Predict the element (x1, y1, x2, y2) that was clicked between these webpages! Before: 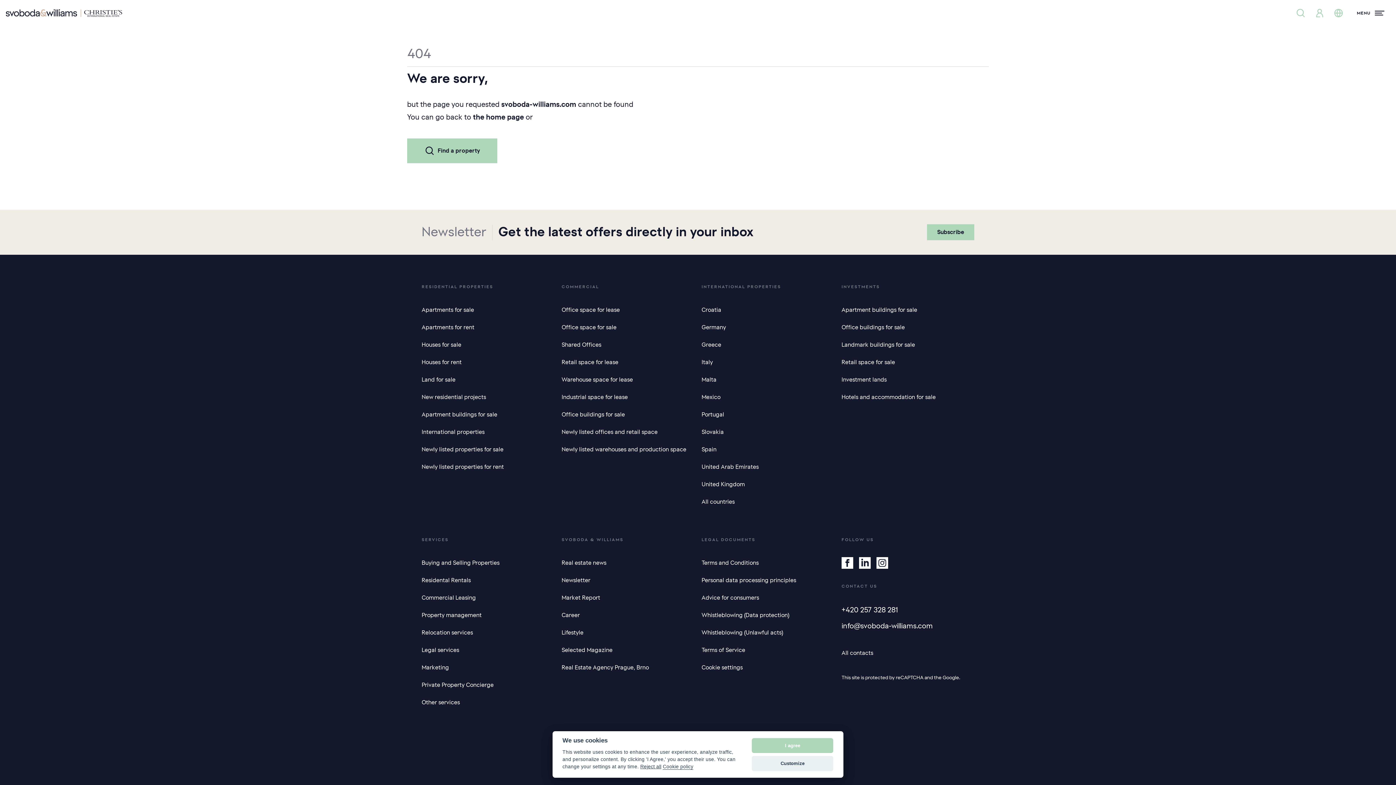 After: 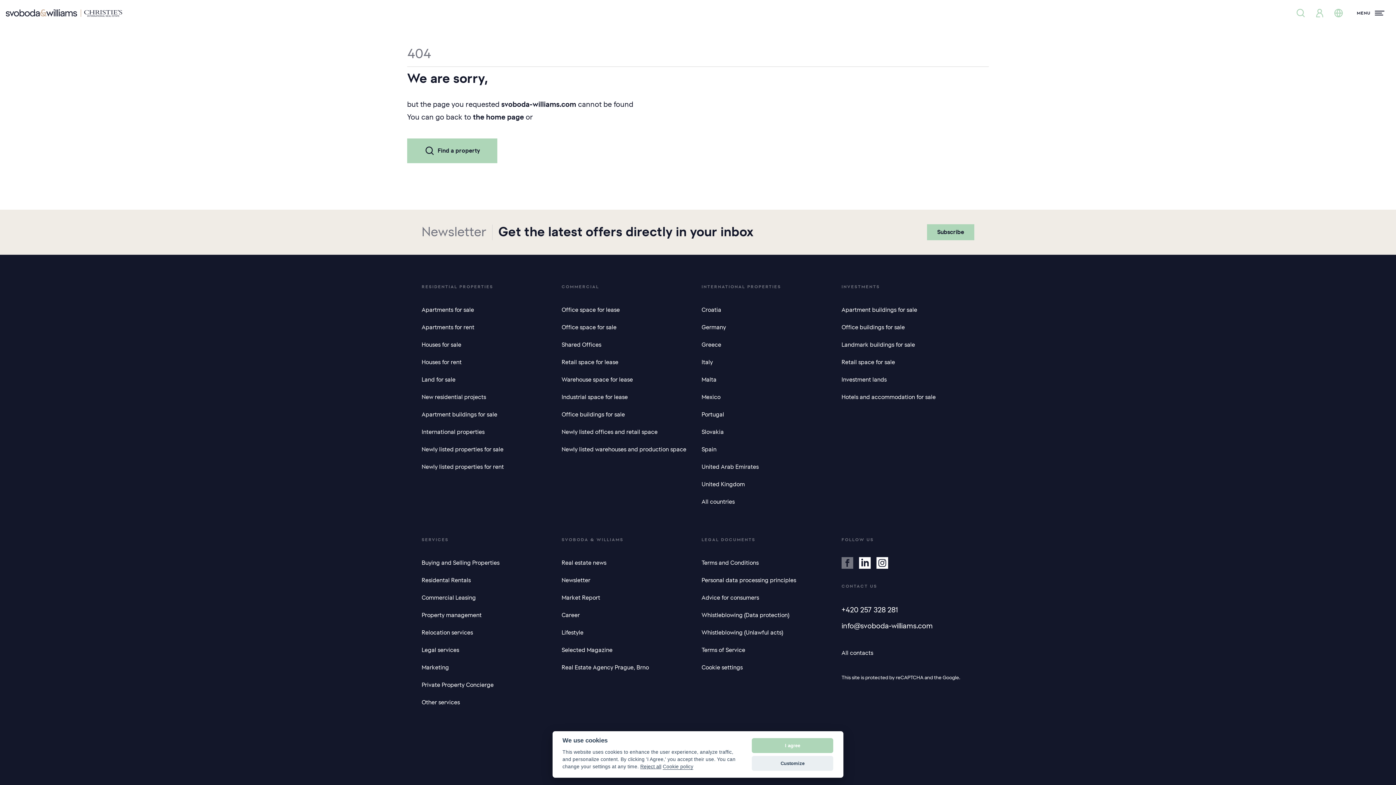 Action: bbox: (841, 557, 853, 569)